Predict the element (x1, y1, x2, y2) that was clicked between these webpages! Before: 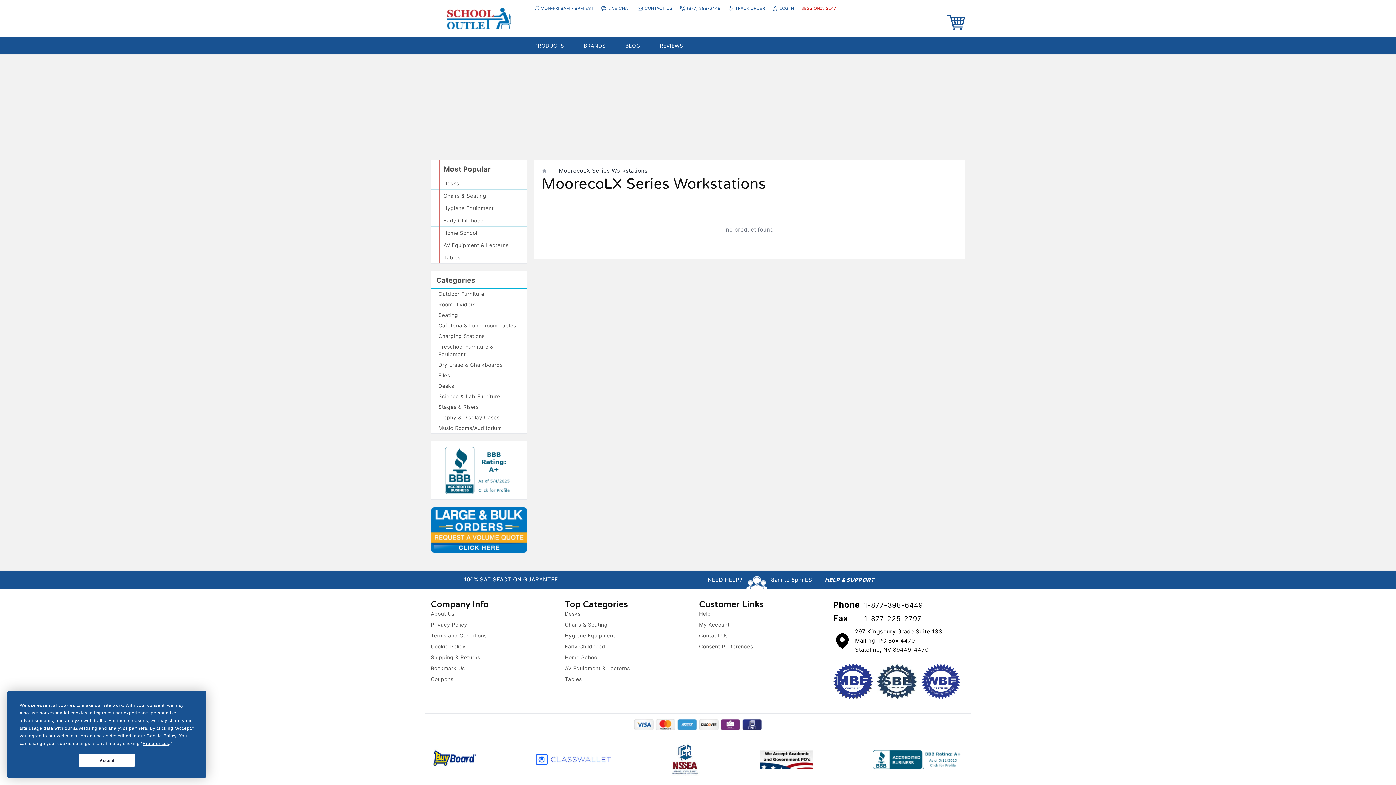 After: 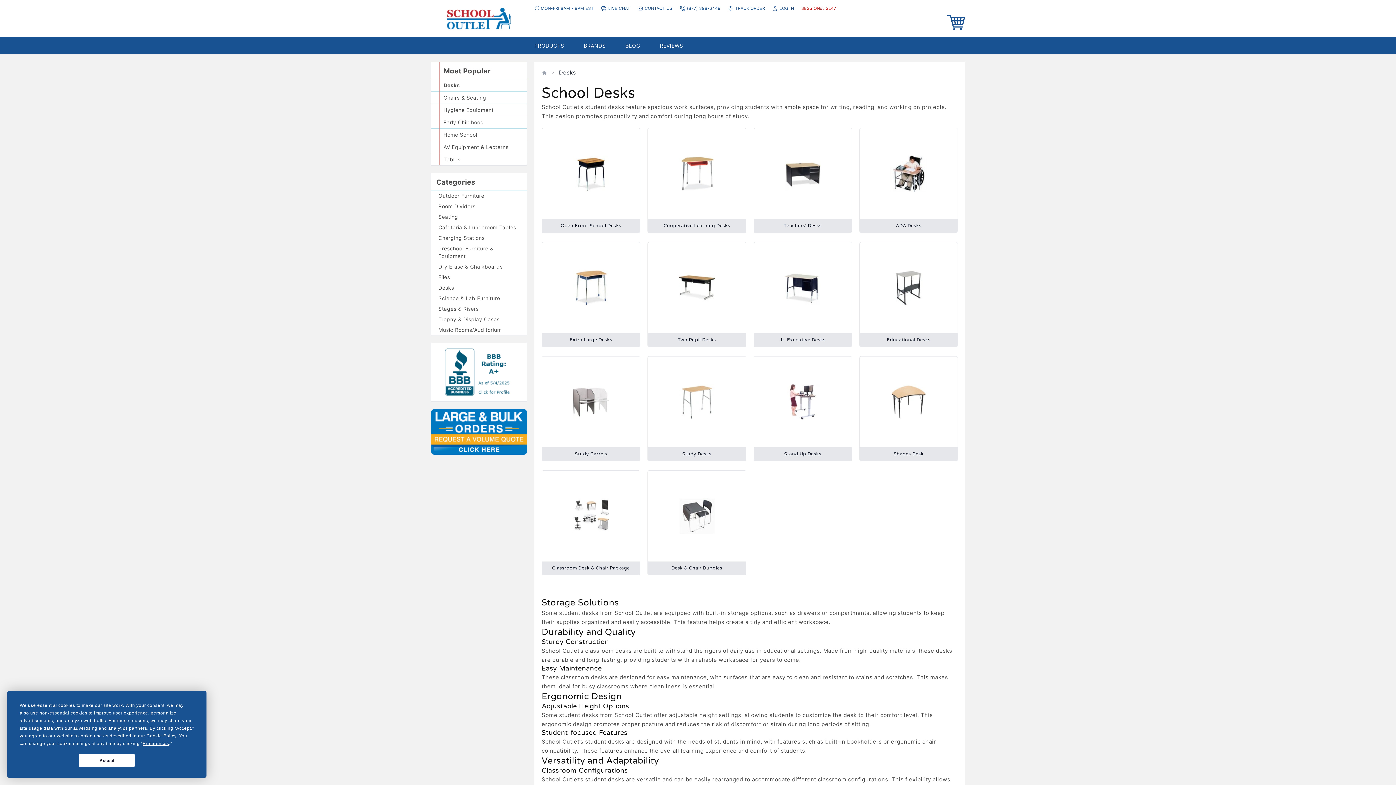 Action: label: Desks bbox: (431, 380, 526, 391)